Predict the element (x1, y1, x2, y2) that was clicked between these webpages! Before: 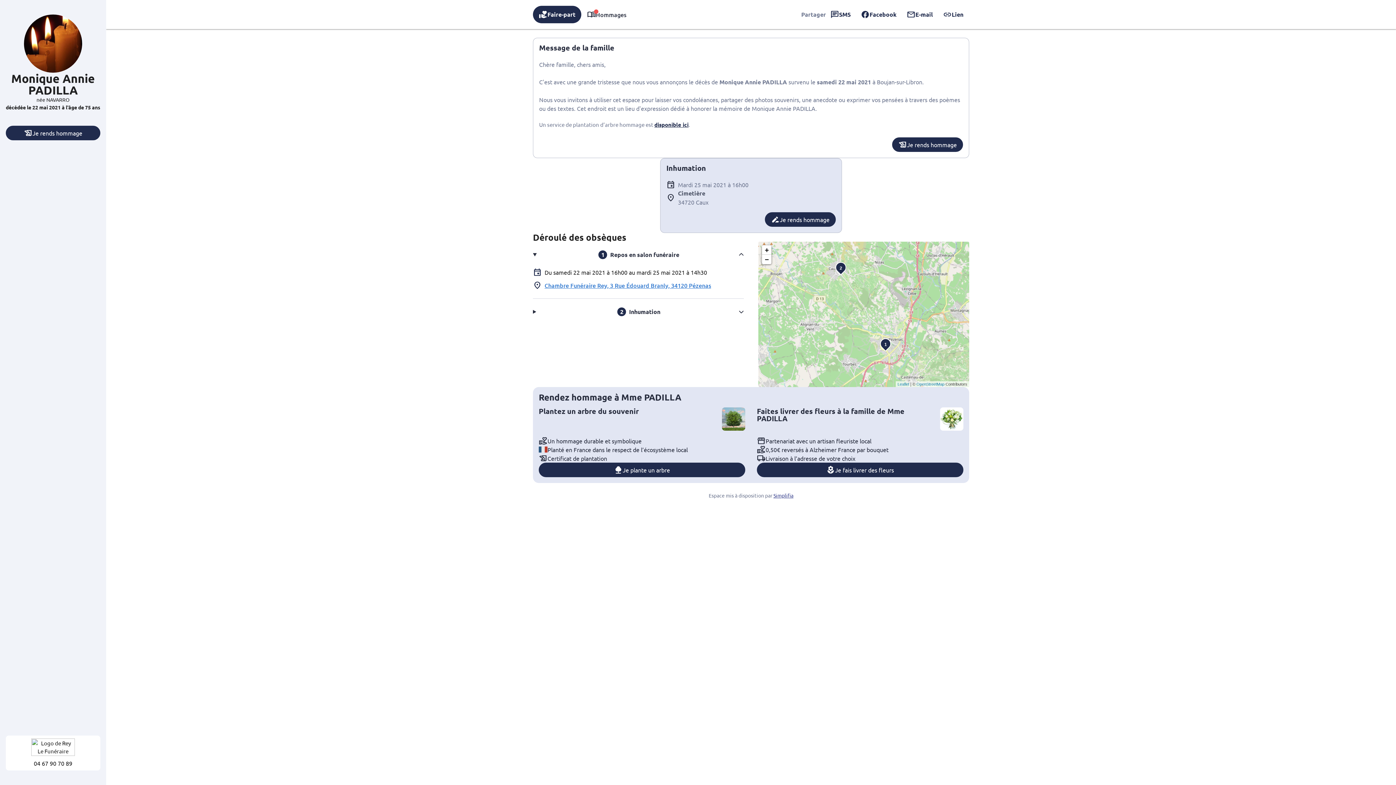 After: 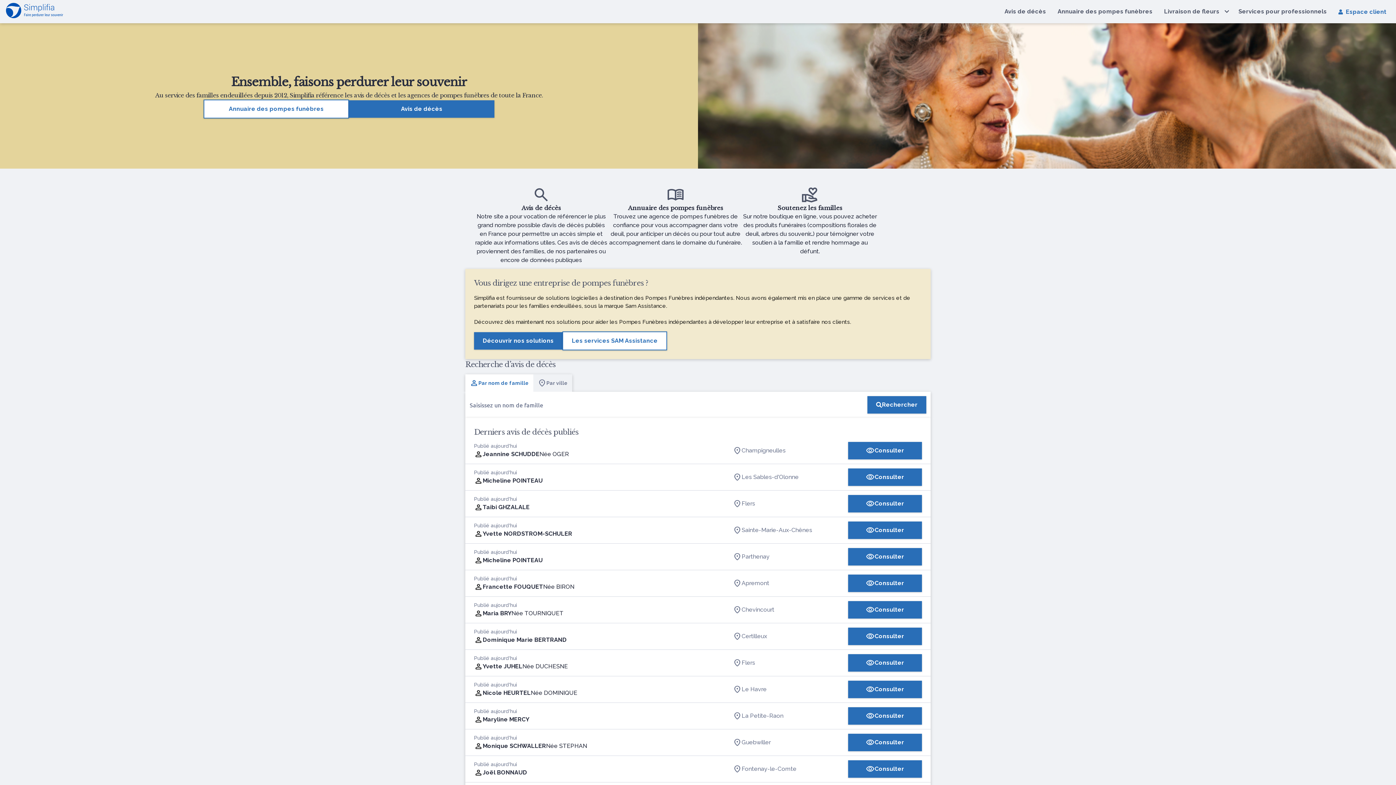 Action: bbox: (773, 492, 793, 498) label: Simplifia